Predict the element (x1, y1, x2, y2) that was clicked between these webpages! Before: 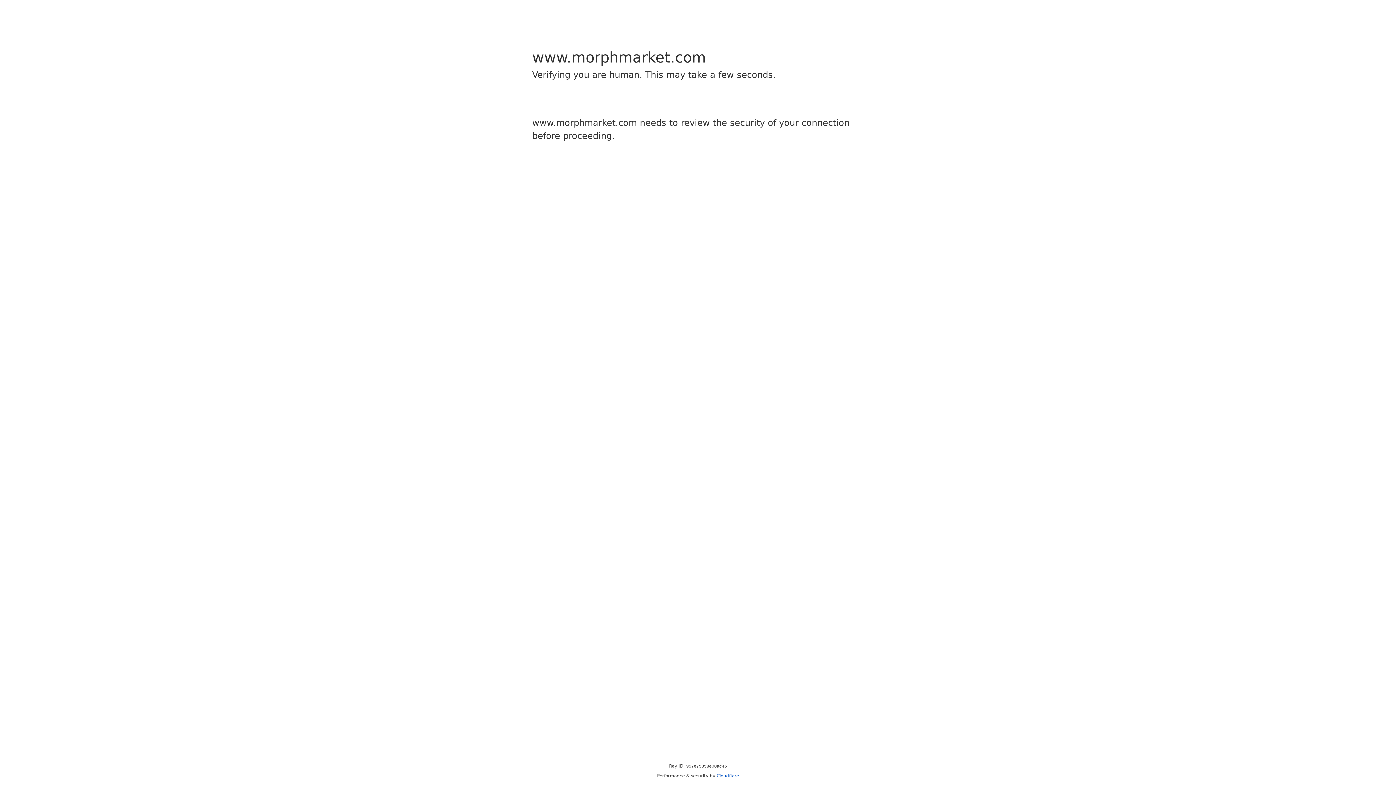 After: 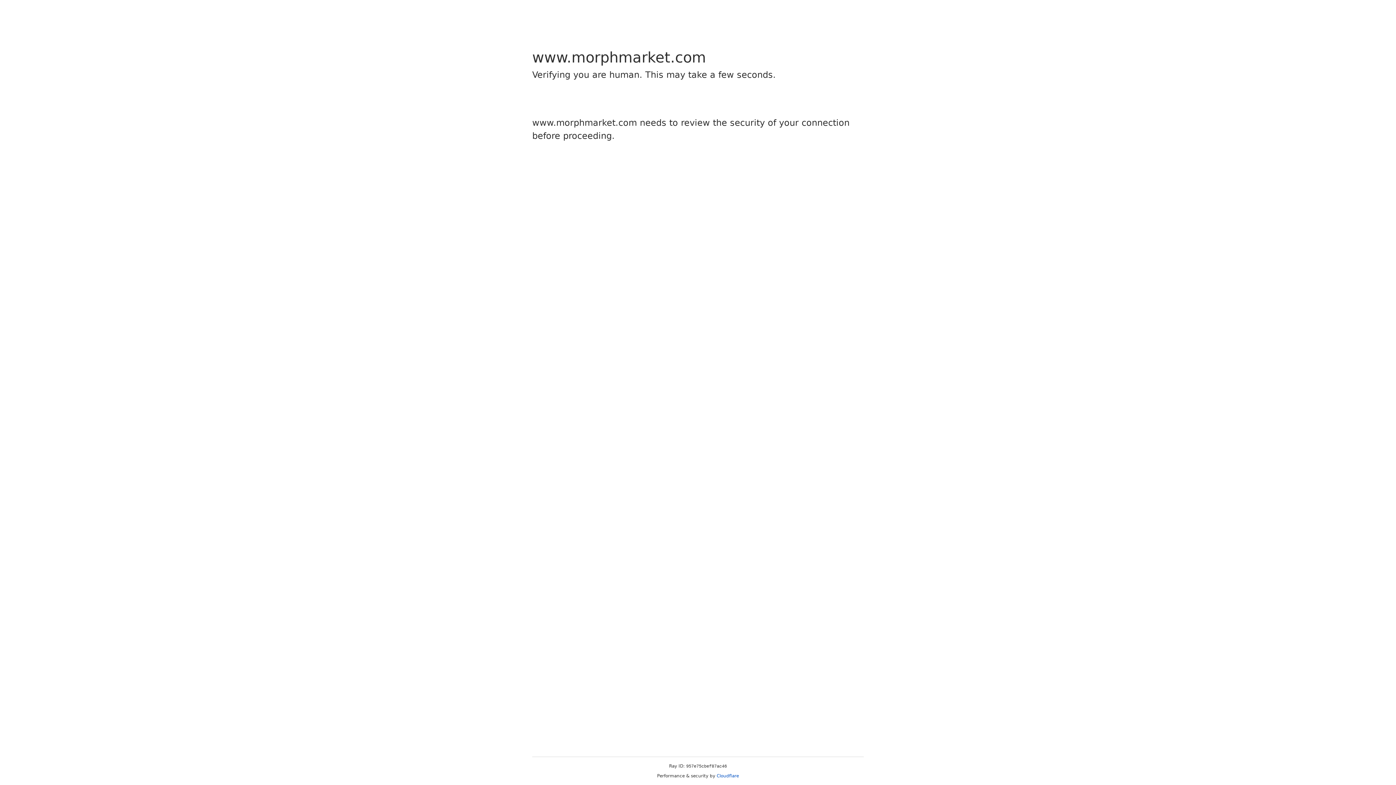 Action: label: Cloudflare bbox: (716, 773, 739, 778)